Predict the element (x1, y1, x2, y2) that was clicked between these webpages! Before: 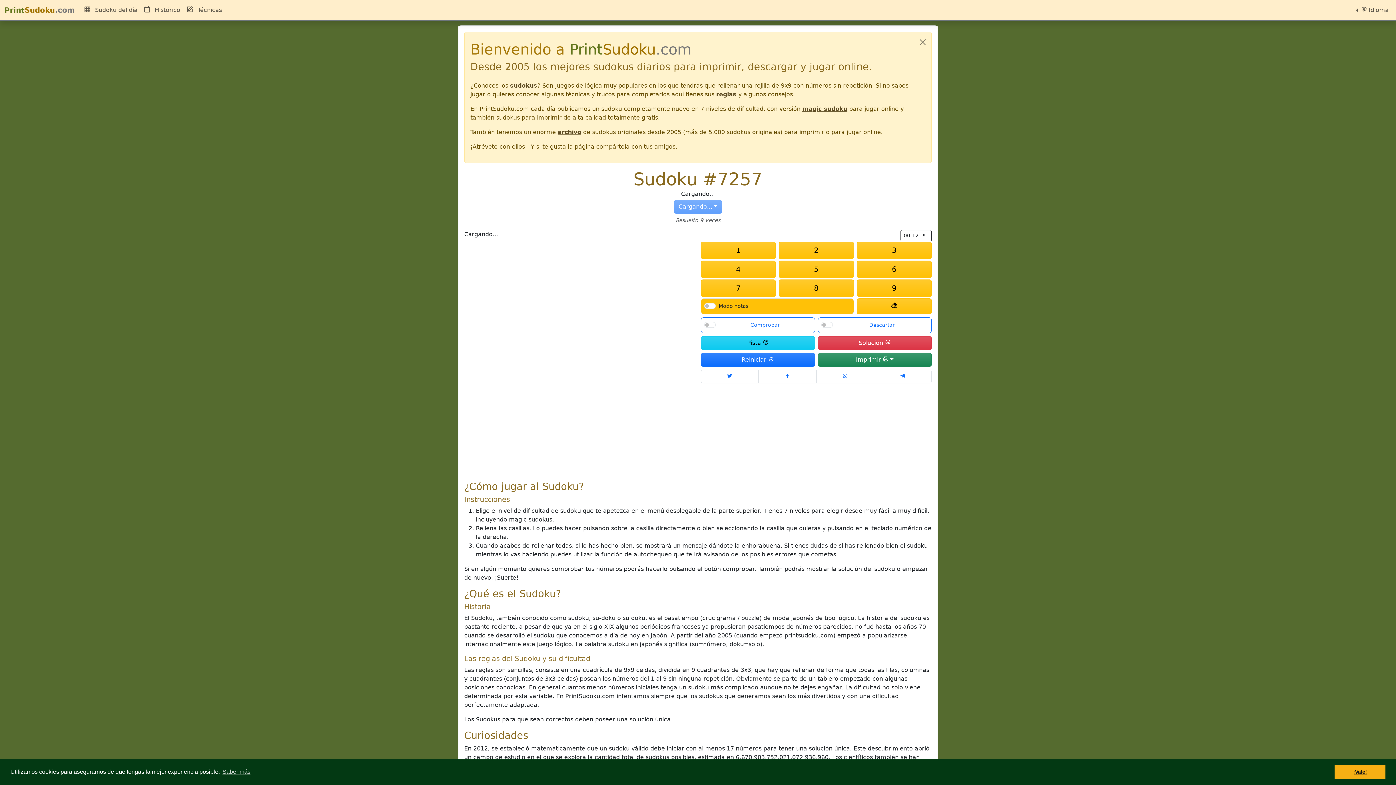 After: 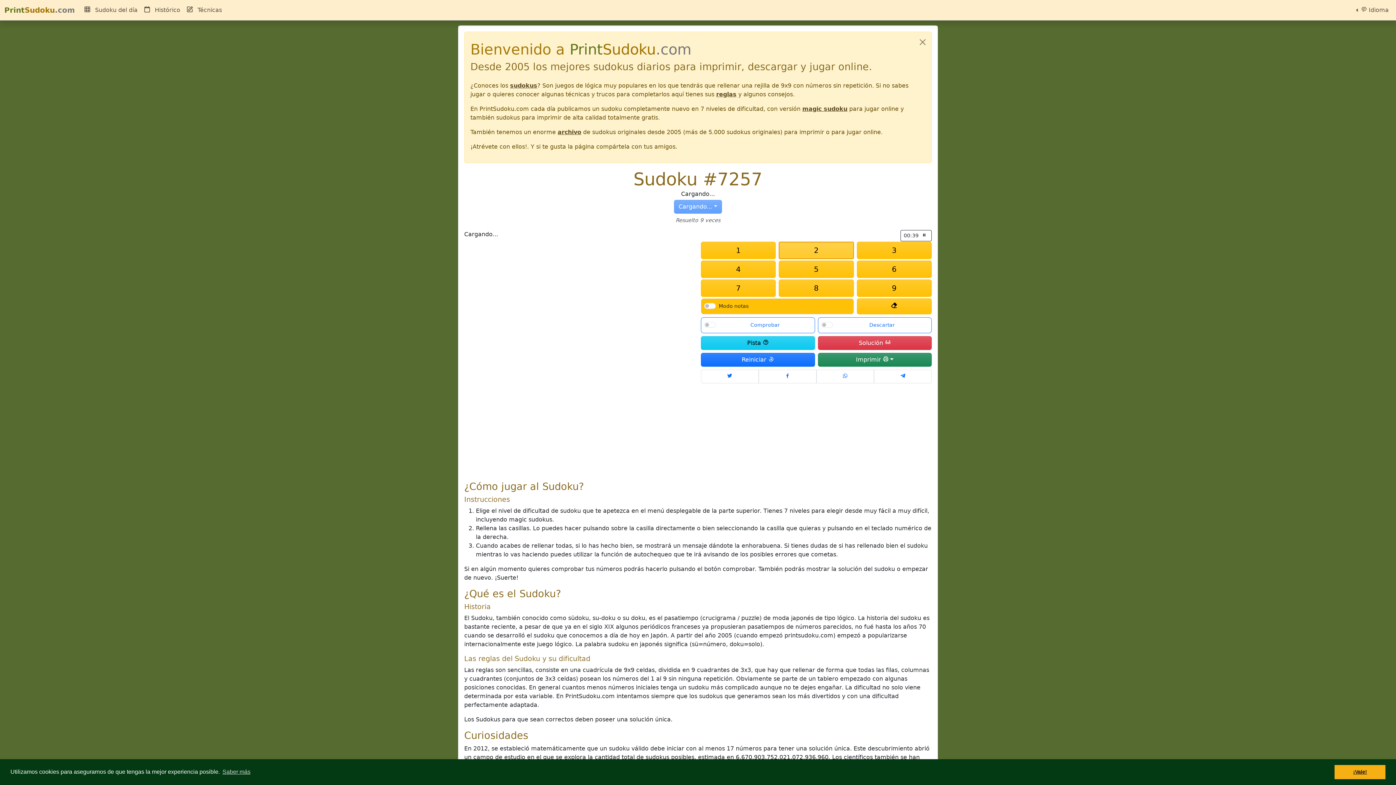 Action: label: 2 bbox: (779, 241, 854, 259)